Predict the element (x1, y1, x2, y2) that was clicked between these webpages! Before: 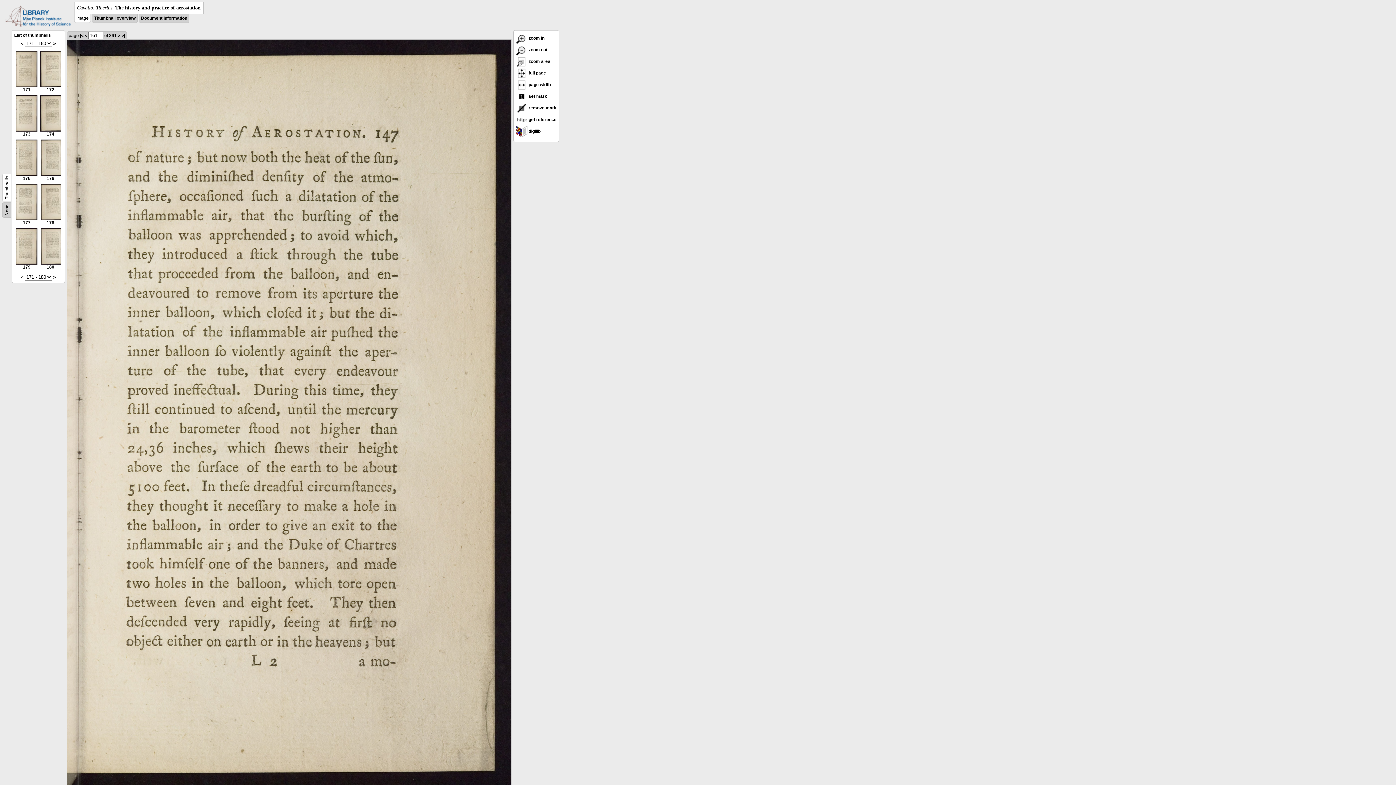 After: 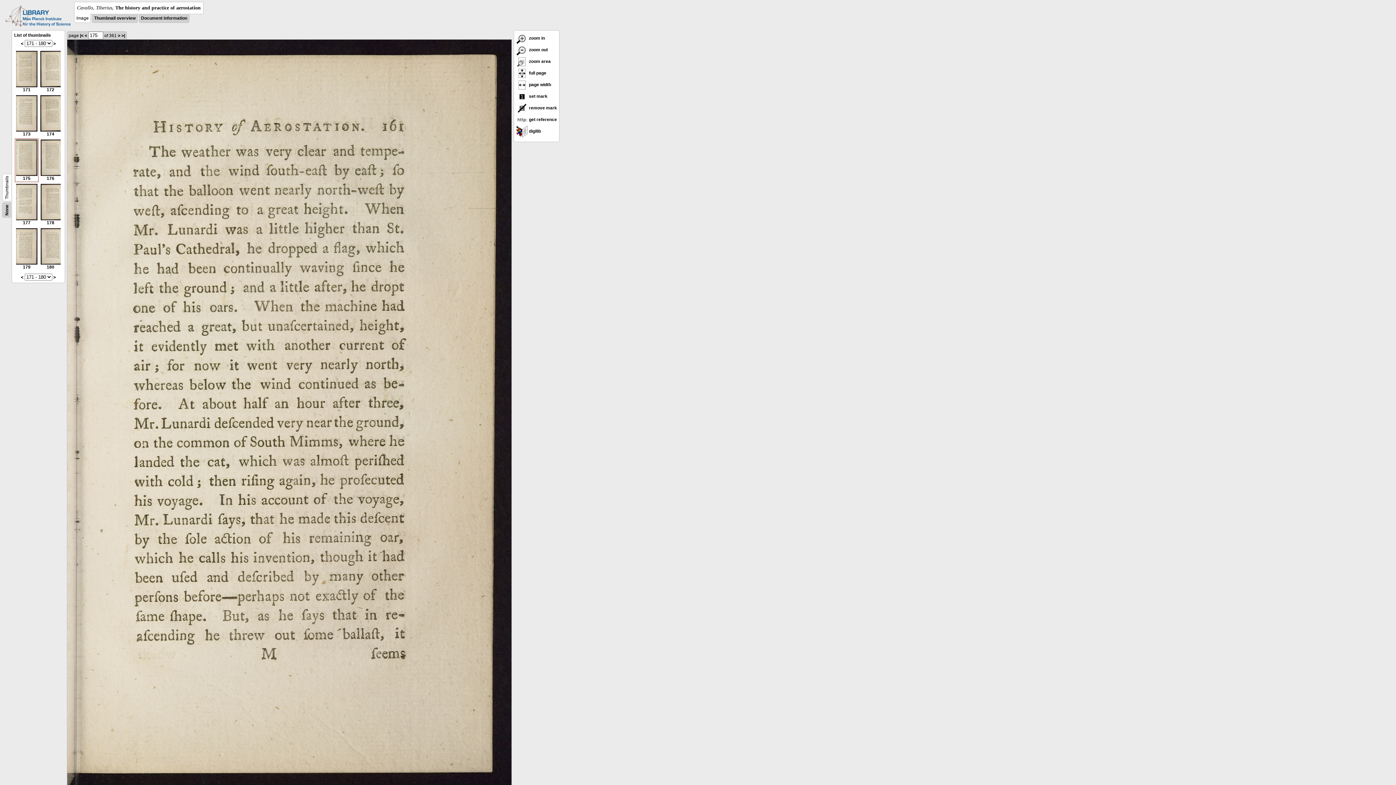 Action: label: 
175 bbox: (16, 172, 37, 181)